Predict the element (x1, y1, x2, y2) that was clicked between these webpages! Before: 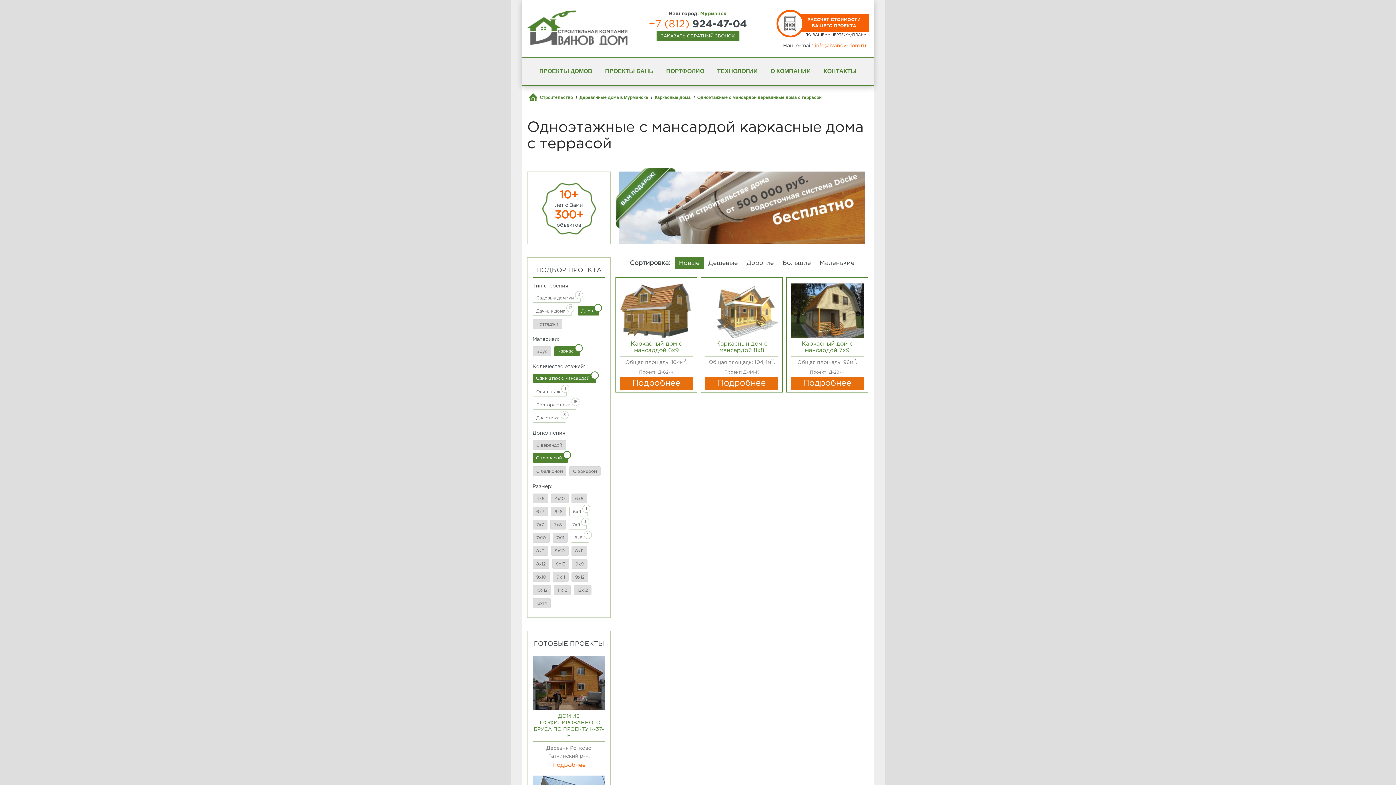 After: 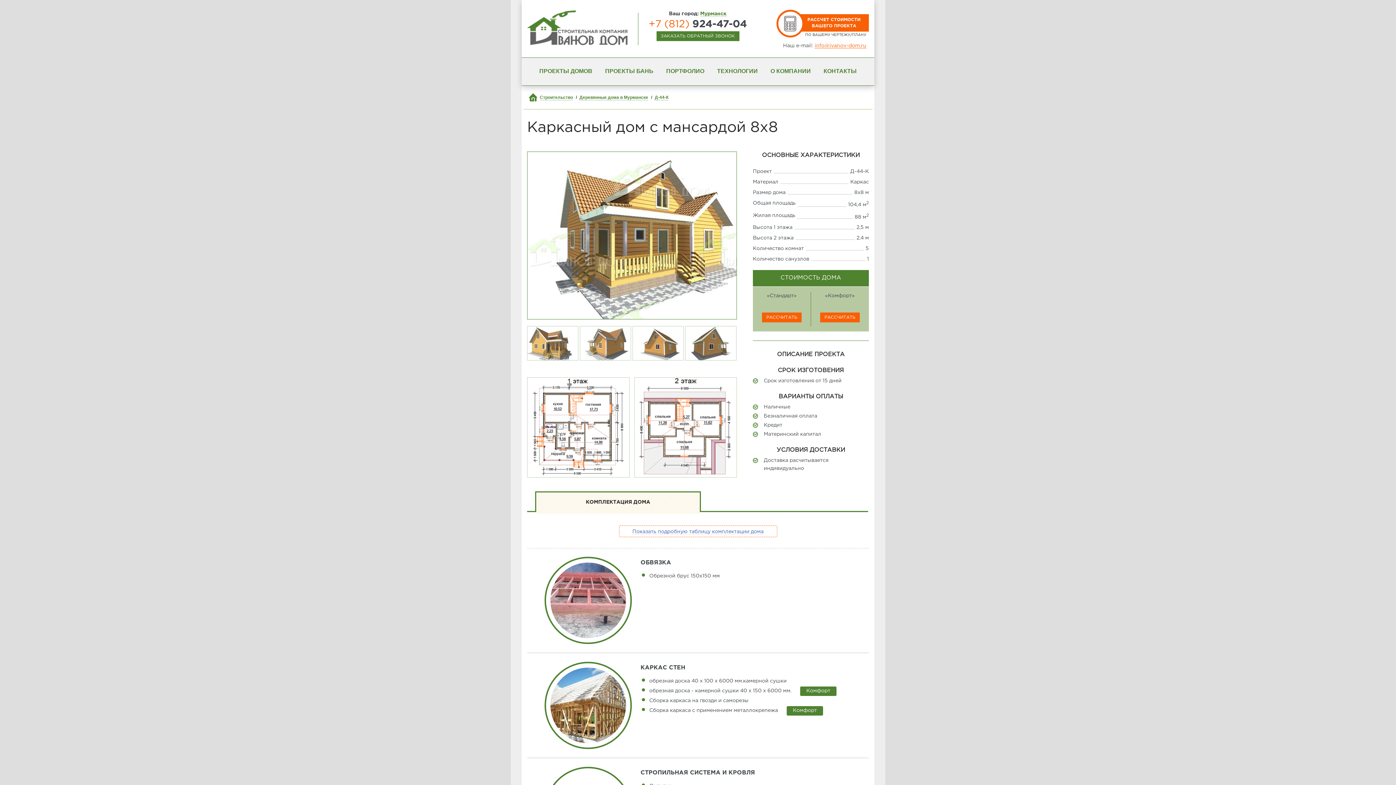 Action: label: Каркасный дом с мансардой 8х8 bbox: (705, 341, 778, 356)